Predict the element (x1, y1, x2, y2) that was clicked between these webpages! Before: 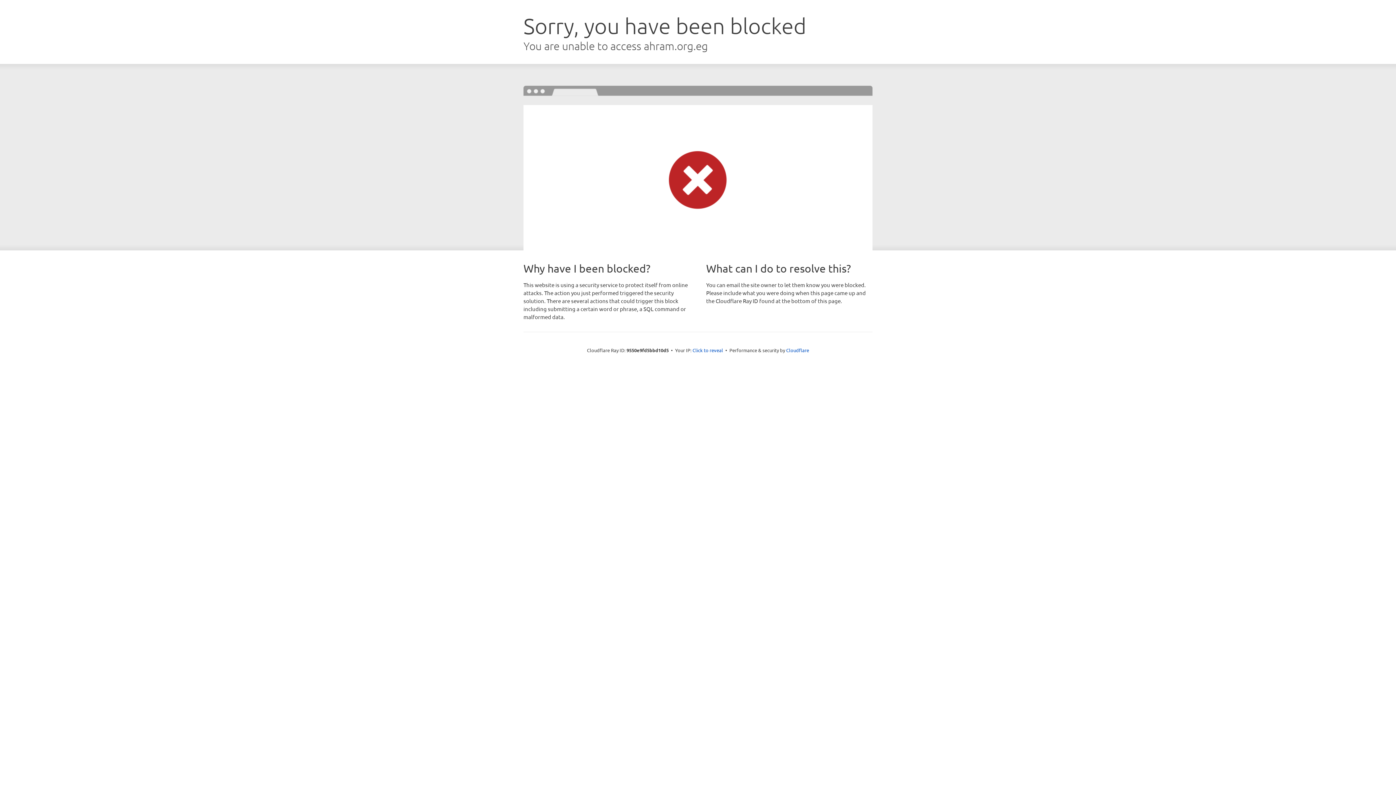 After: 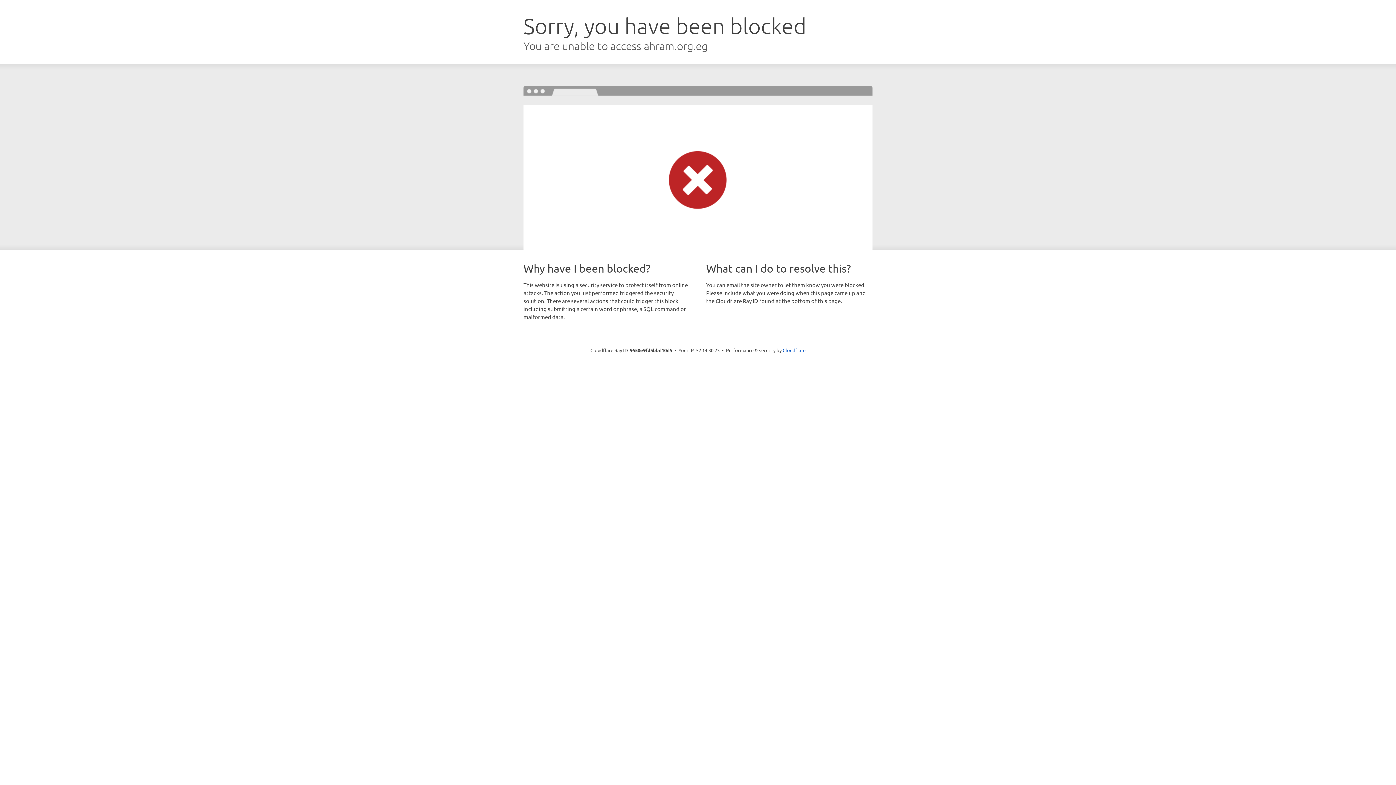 Action: label: Click to reveal bbox: (692, 346, 723, 353)